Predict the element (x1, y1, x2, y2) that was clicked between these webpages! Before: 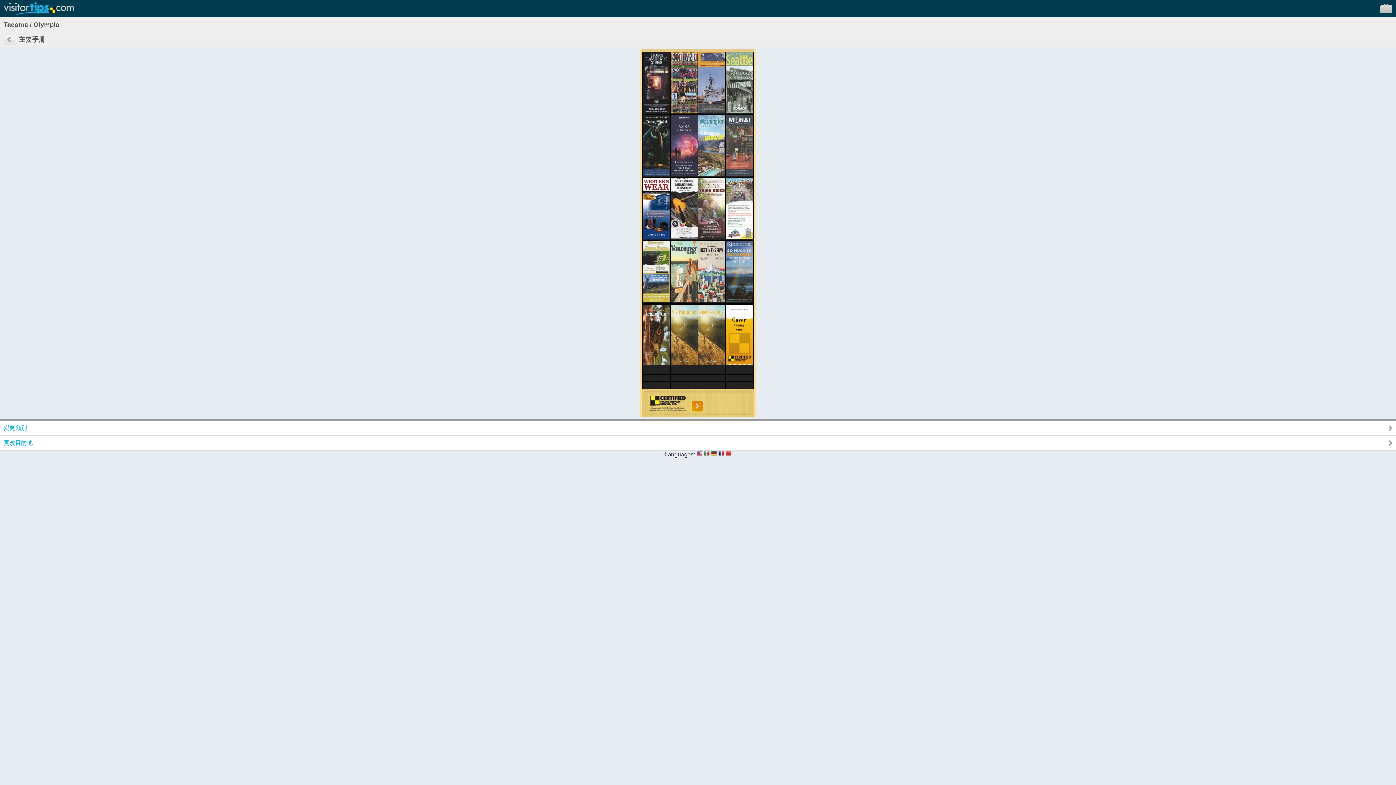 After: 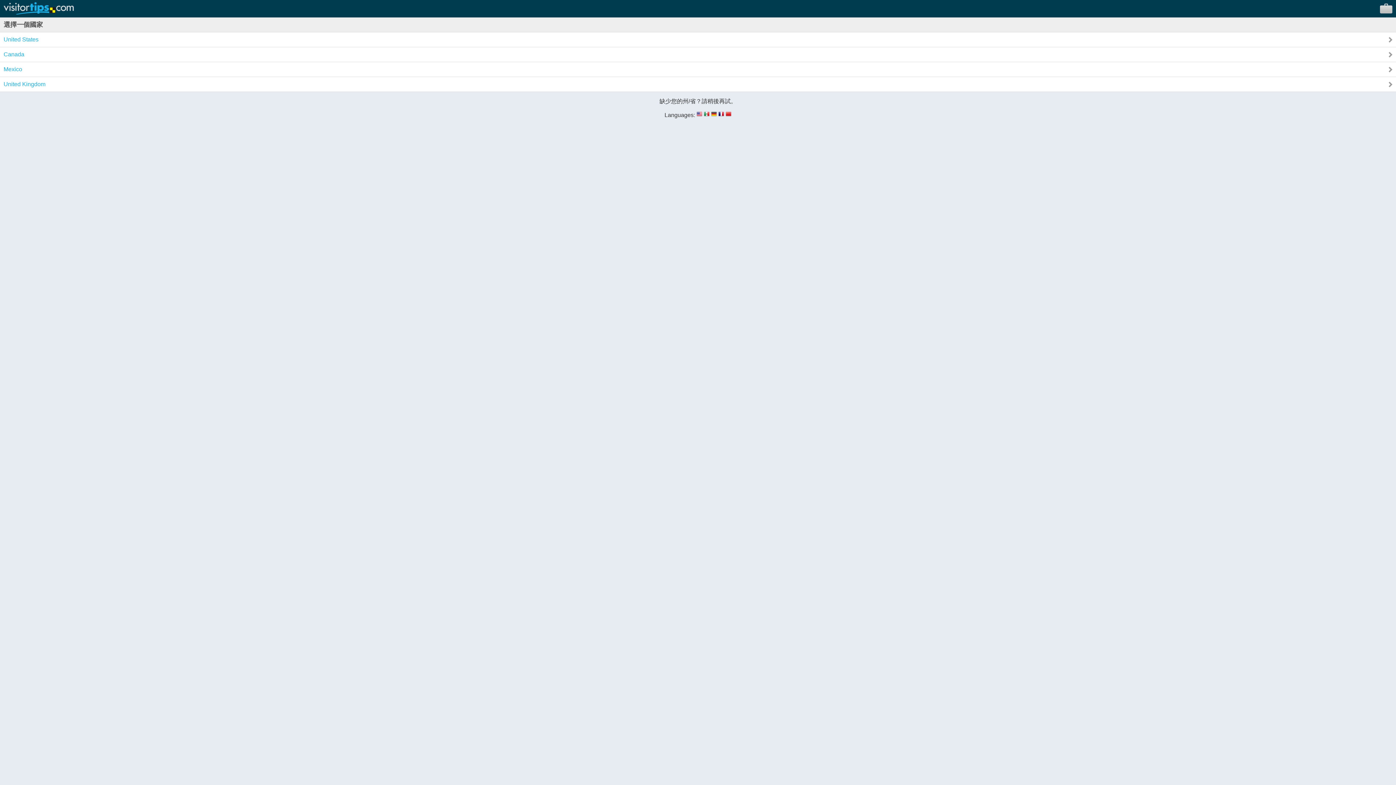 Action: label: 更改目的地 bbox: (0, 436, 1396, 450)